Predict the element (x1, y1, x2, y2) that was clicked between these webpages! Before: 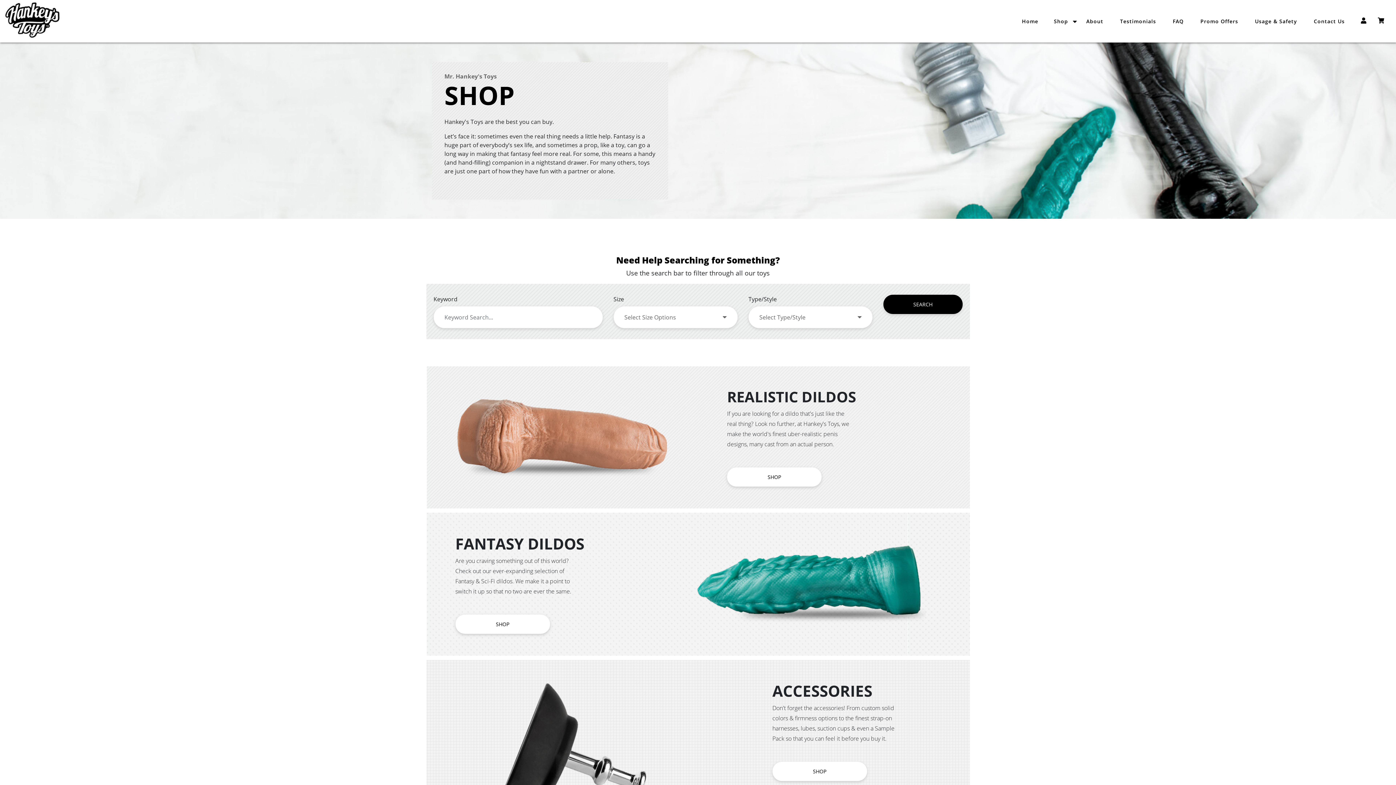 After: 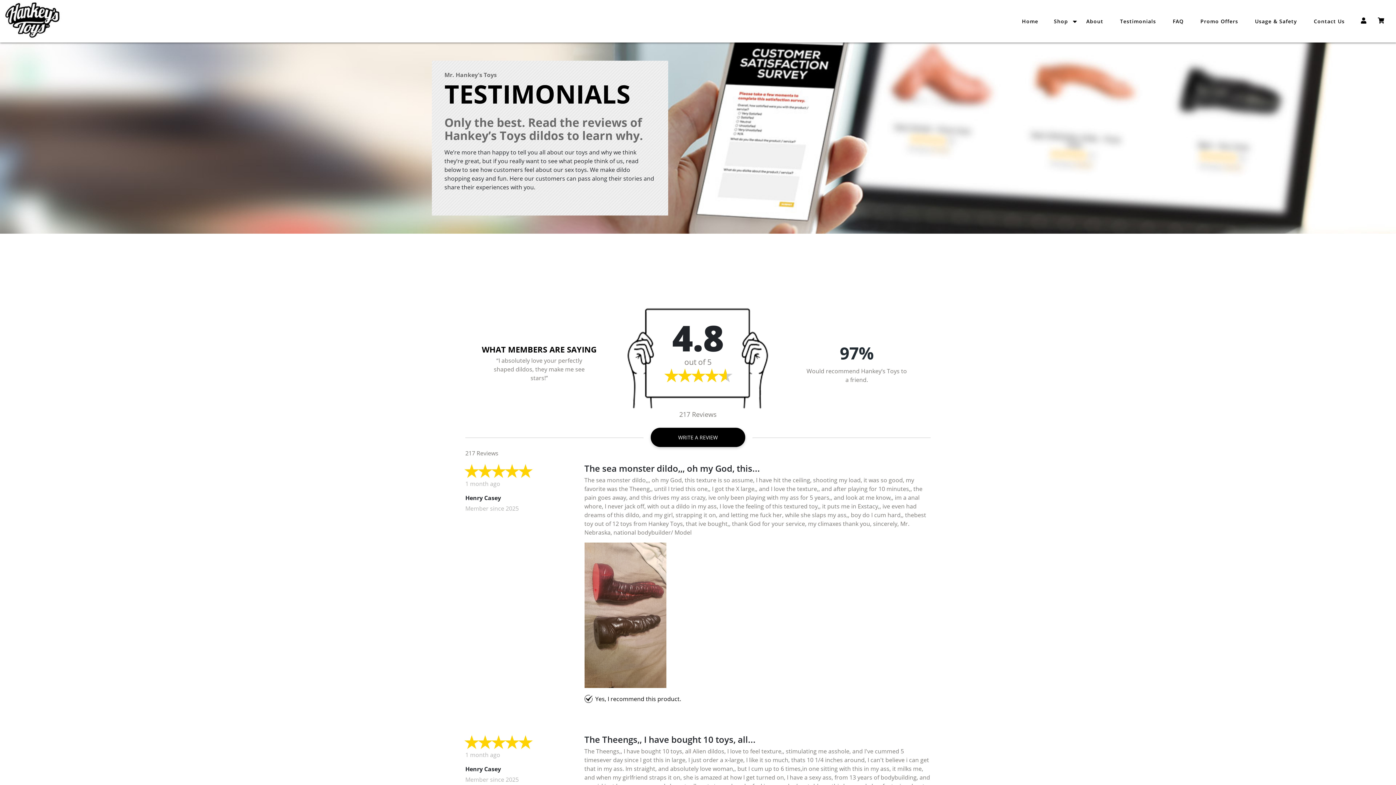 Action: label: Testimonials bbox: (1117, 2, 1159, 35)